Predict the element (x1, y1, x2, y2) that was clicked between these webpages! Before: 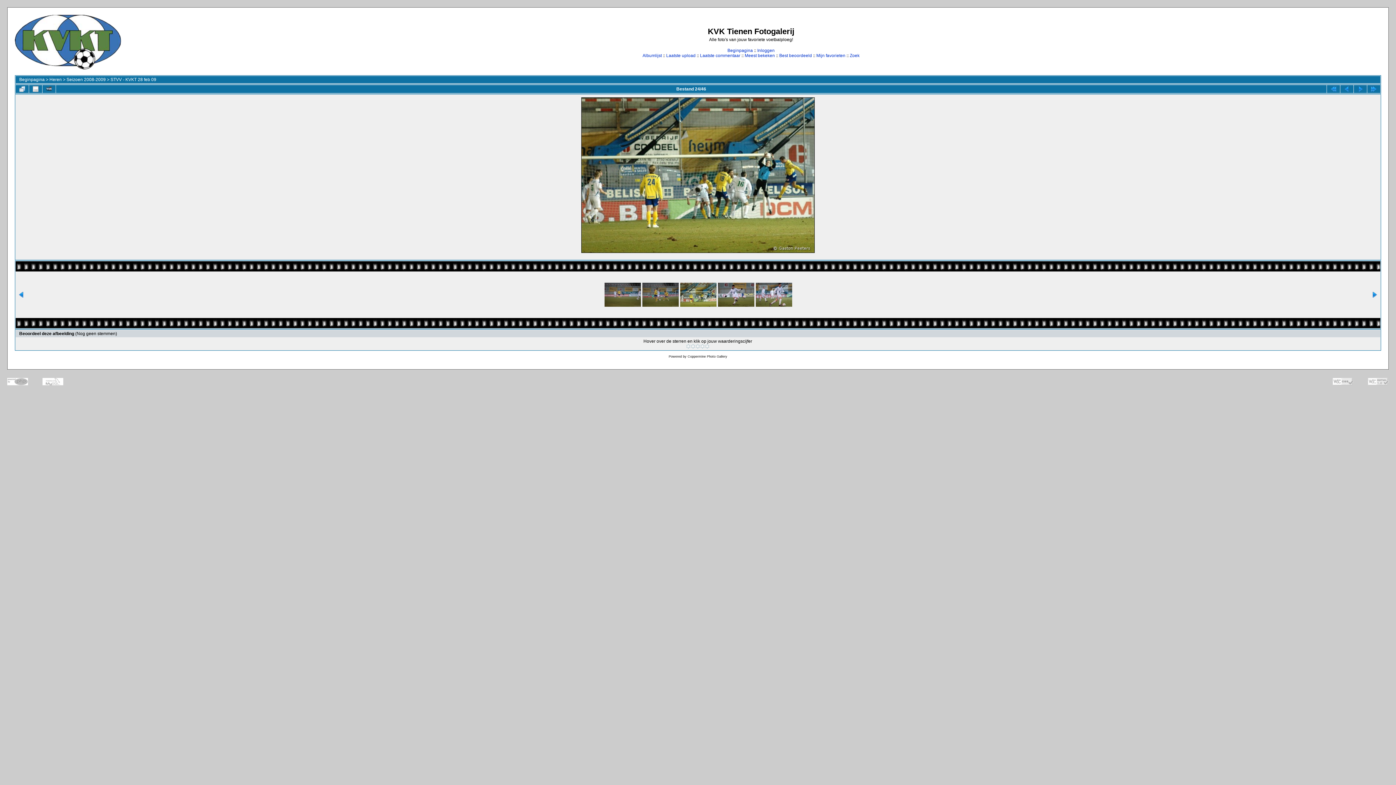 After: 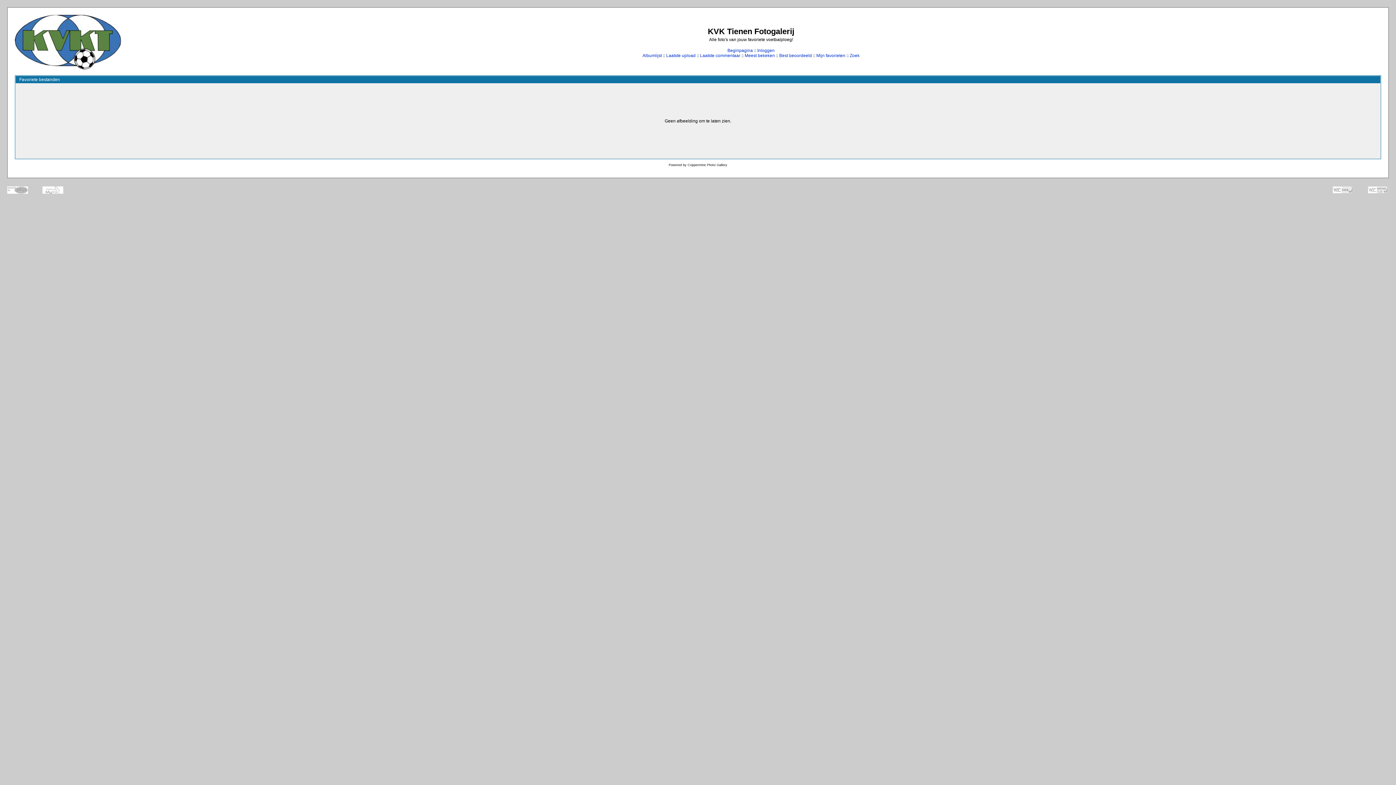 Action: label: Mijn favorieten bbox: (816, 53, 845, 58)